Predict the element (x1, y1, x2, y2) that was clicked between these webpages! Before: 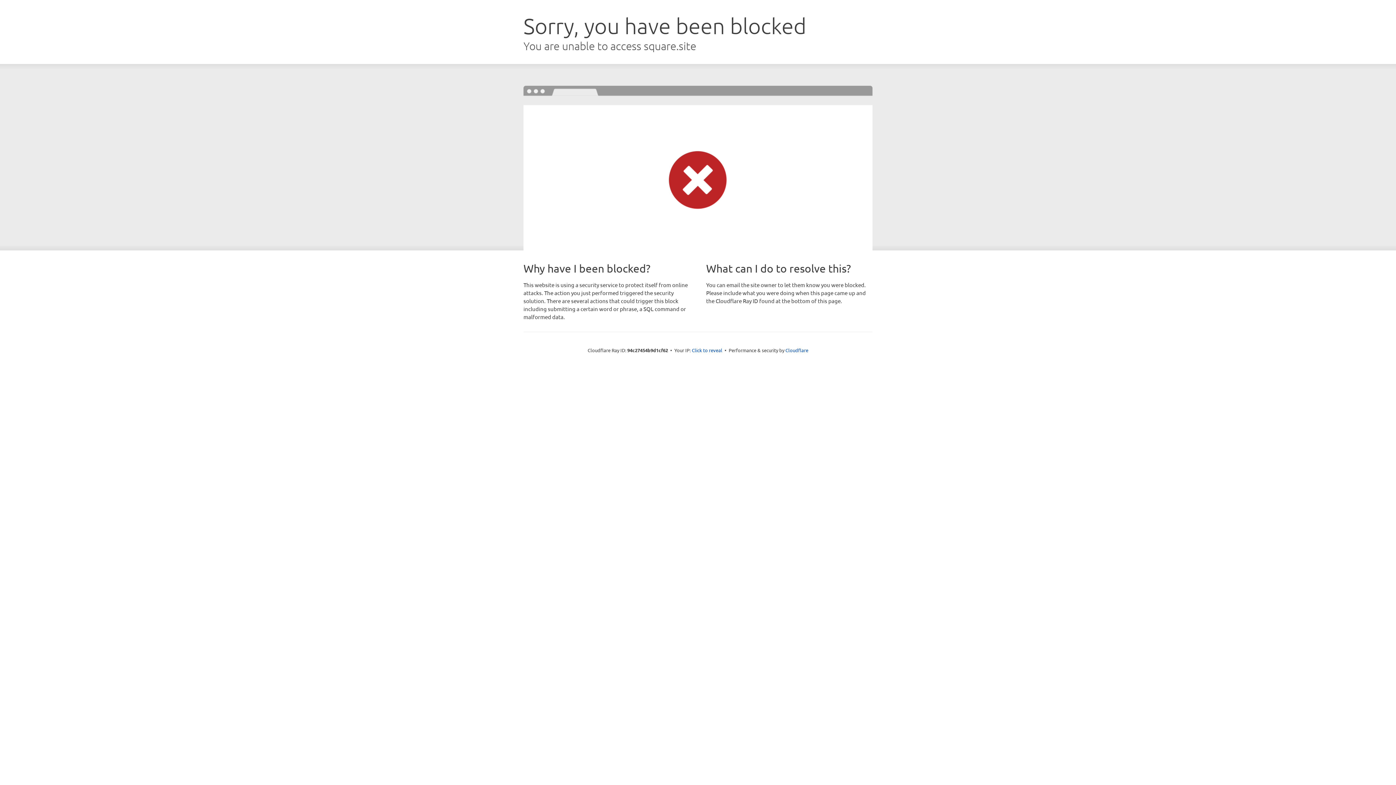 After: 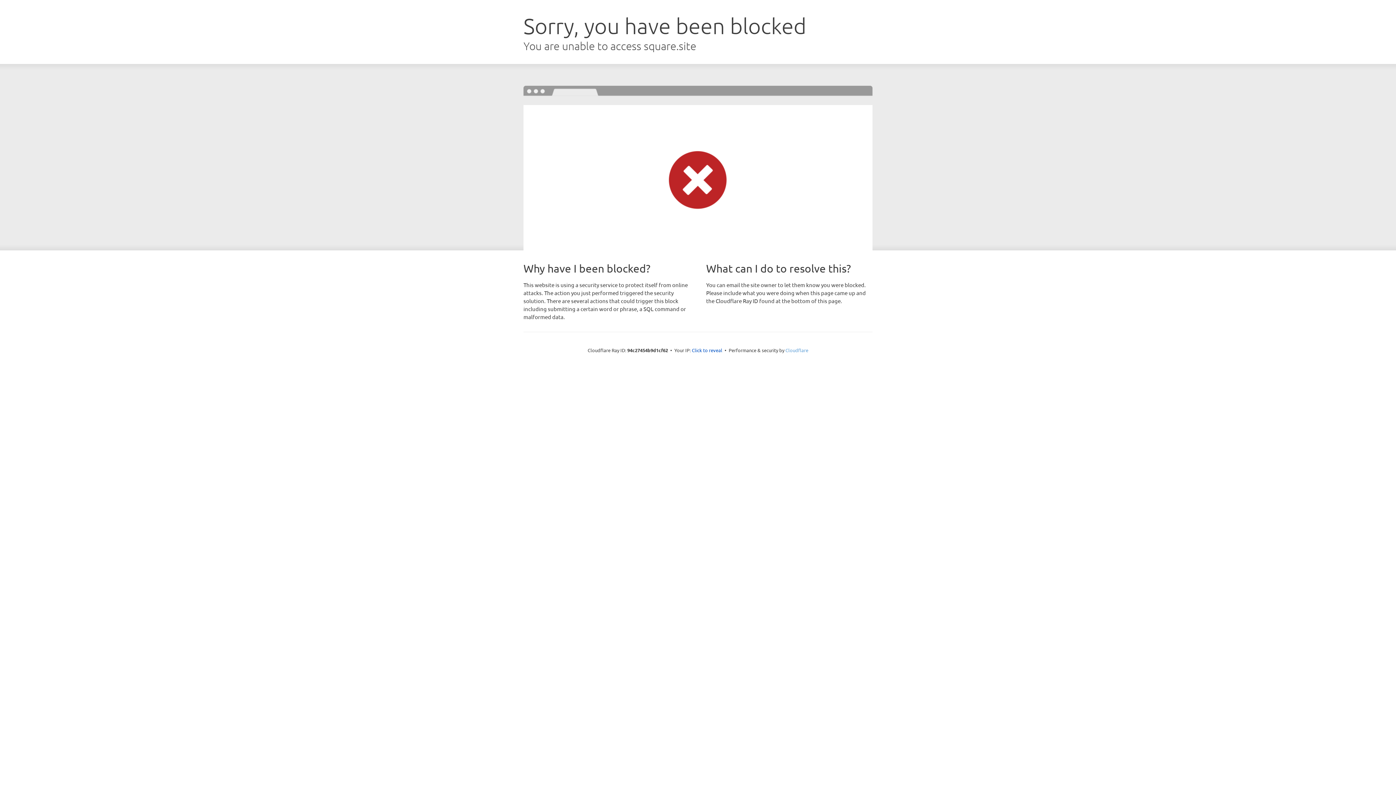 Action: label: Cloudflare bbox: (785, 347, 808, 353)